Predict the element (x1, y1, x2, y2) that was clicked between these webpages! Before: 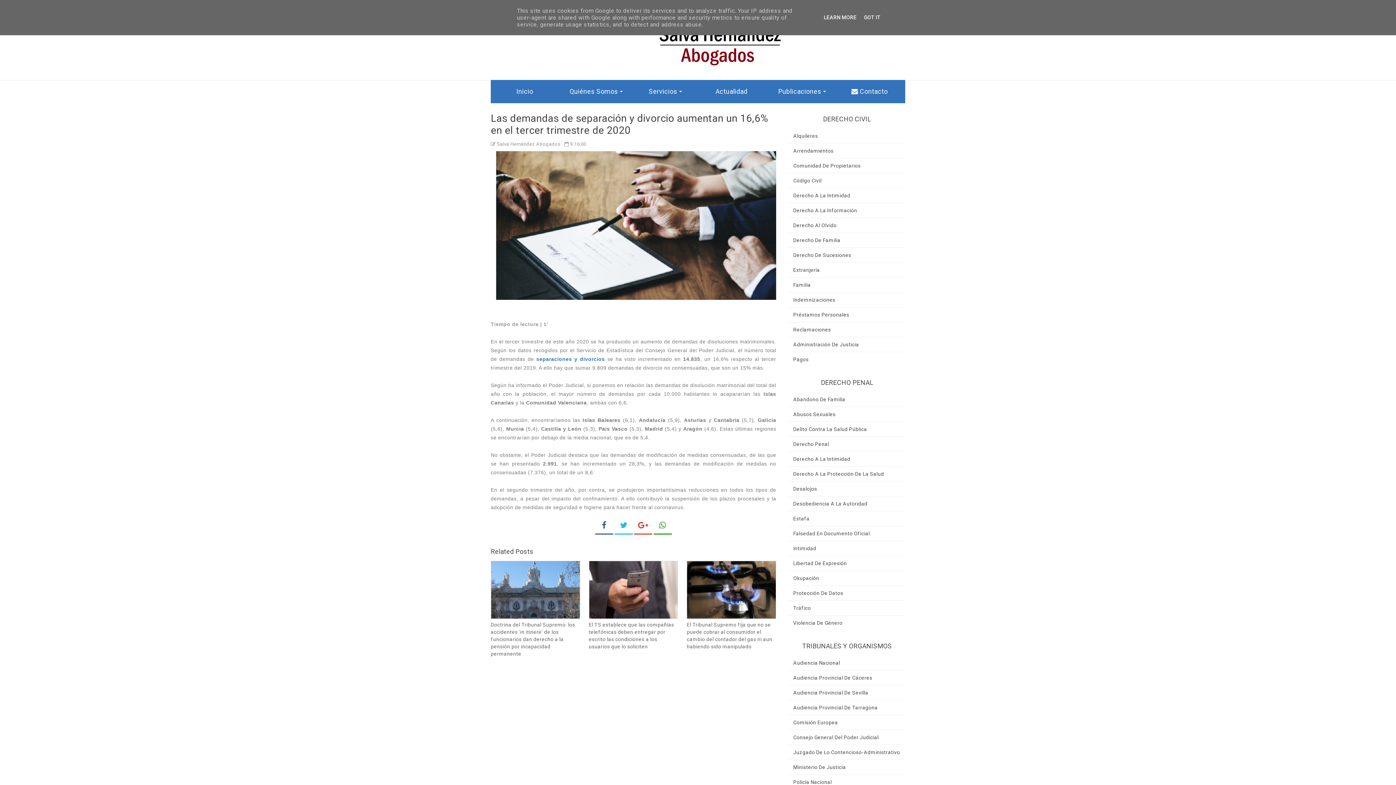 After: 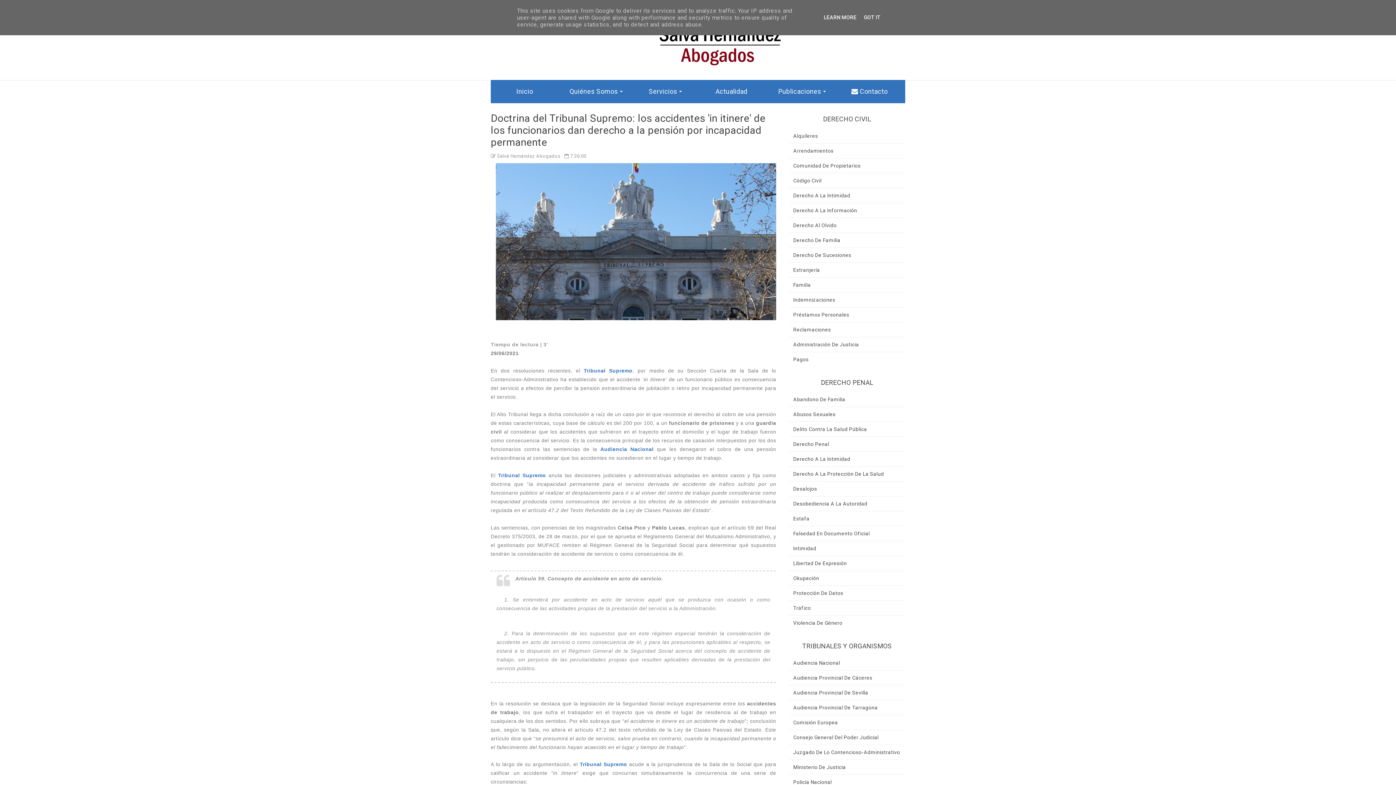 Action: bbox: (490, 621, 580, 657) label: Doctrina del Tribunal Supremo: los accidentes 'in itinere' de los funcionarios dan derecho a la pensión por incapacidad permanente